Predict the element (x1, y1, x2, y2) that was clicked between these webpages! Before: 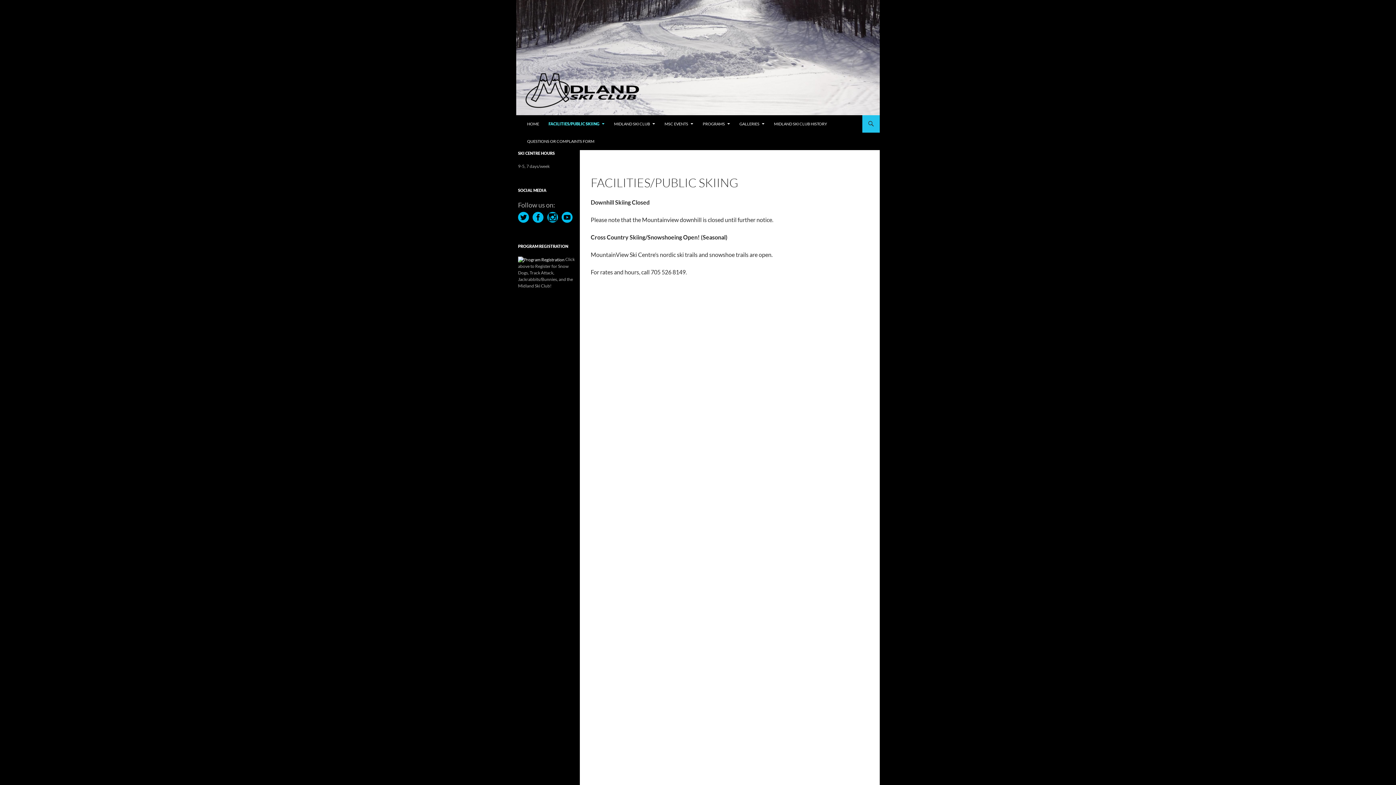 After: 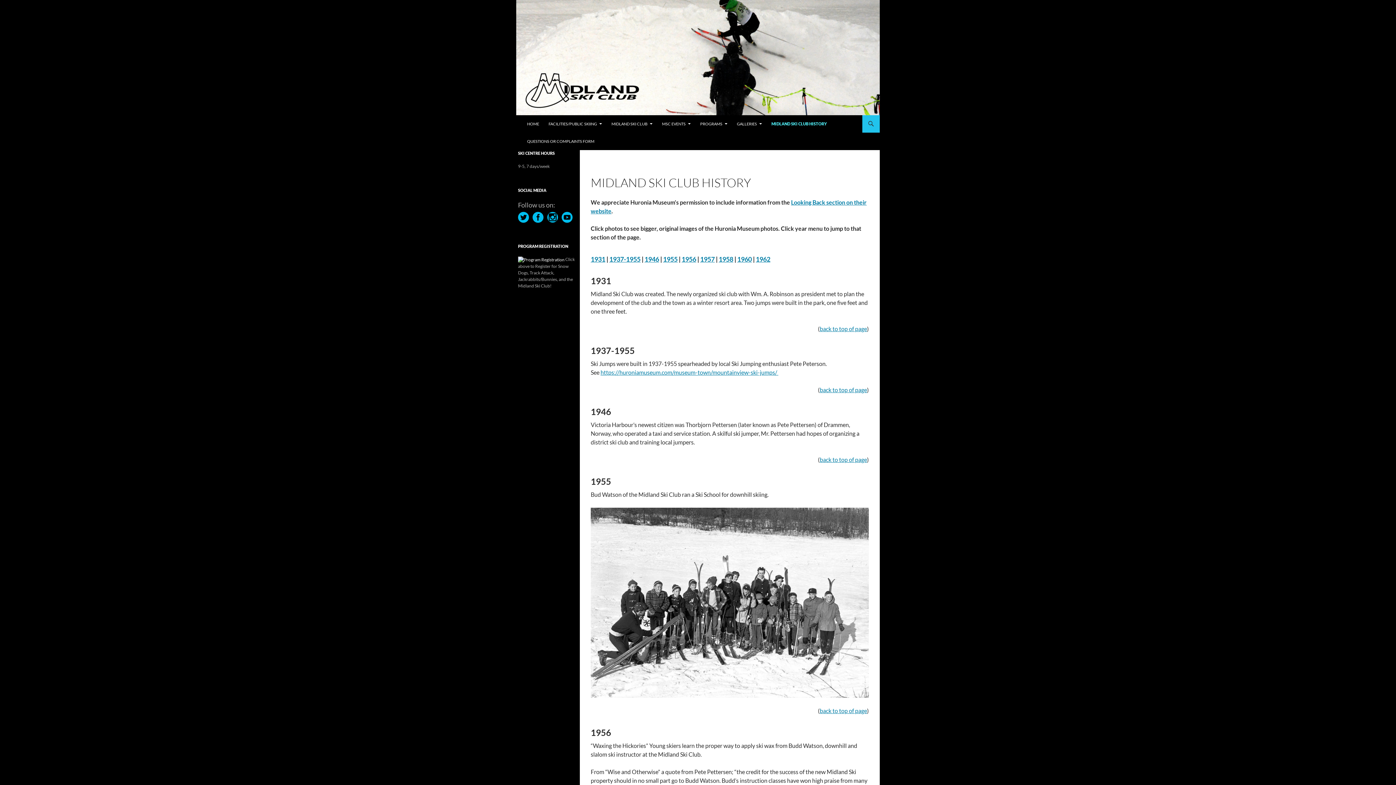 Action: label: MIDLAND SKI CLUB HISTORY bbox: (769, 115, 831, 132)